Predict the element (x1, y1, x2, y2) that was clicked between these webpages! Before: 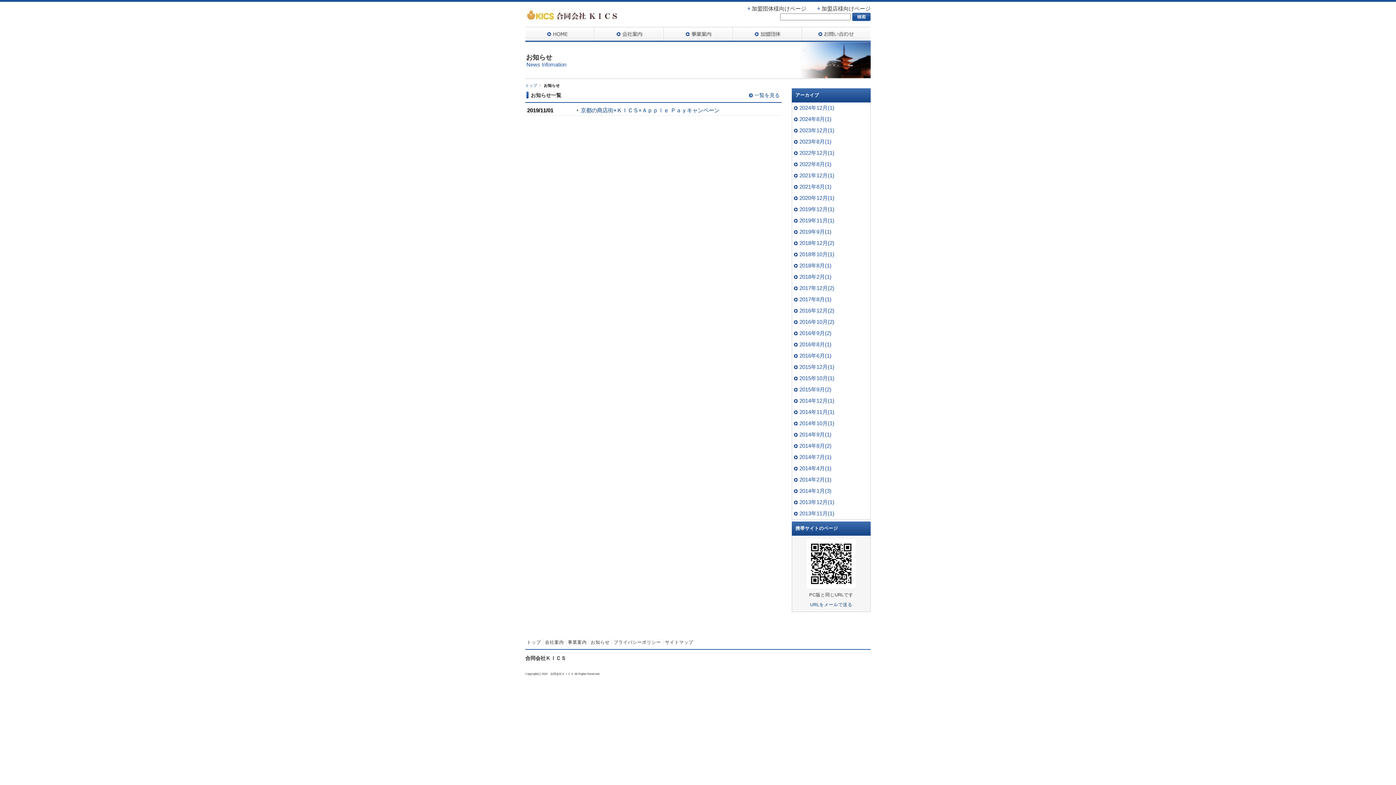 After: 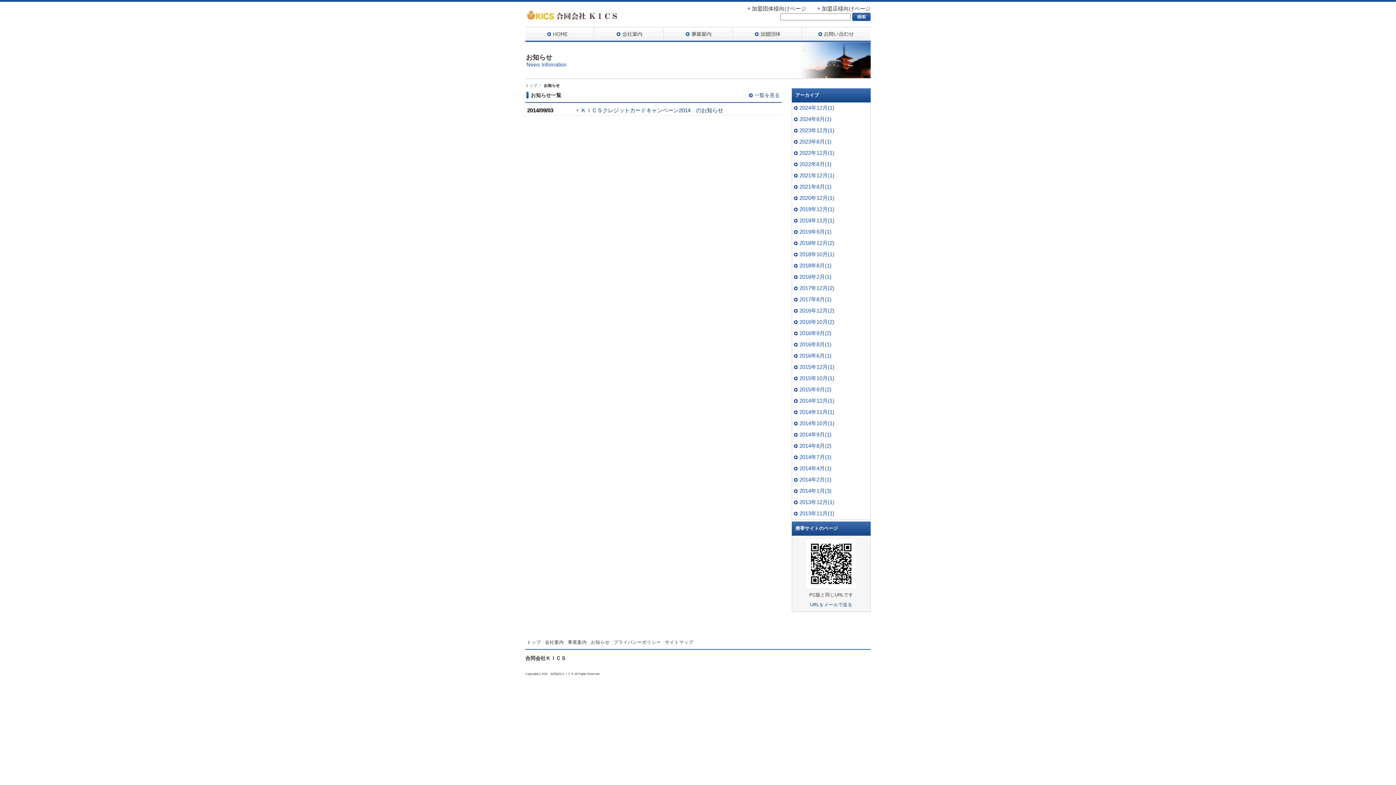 Action: label: 2014年9月(1) bbox: (792, 429, 870, 440)